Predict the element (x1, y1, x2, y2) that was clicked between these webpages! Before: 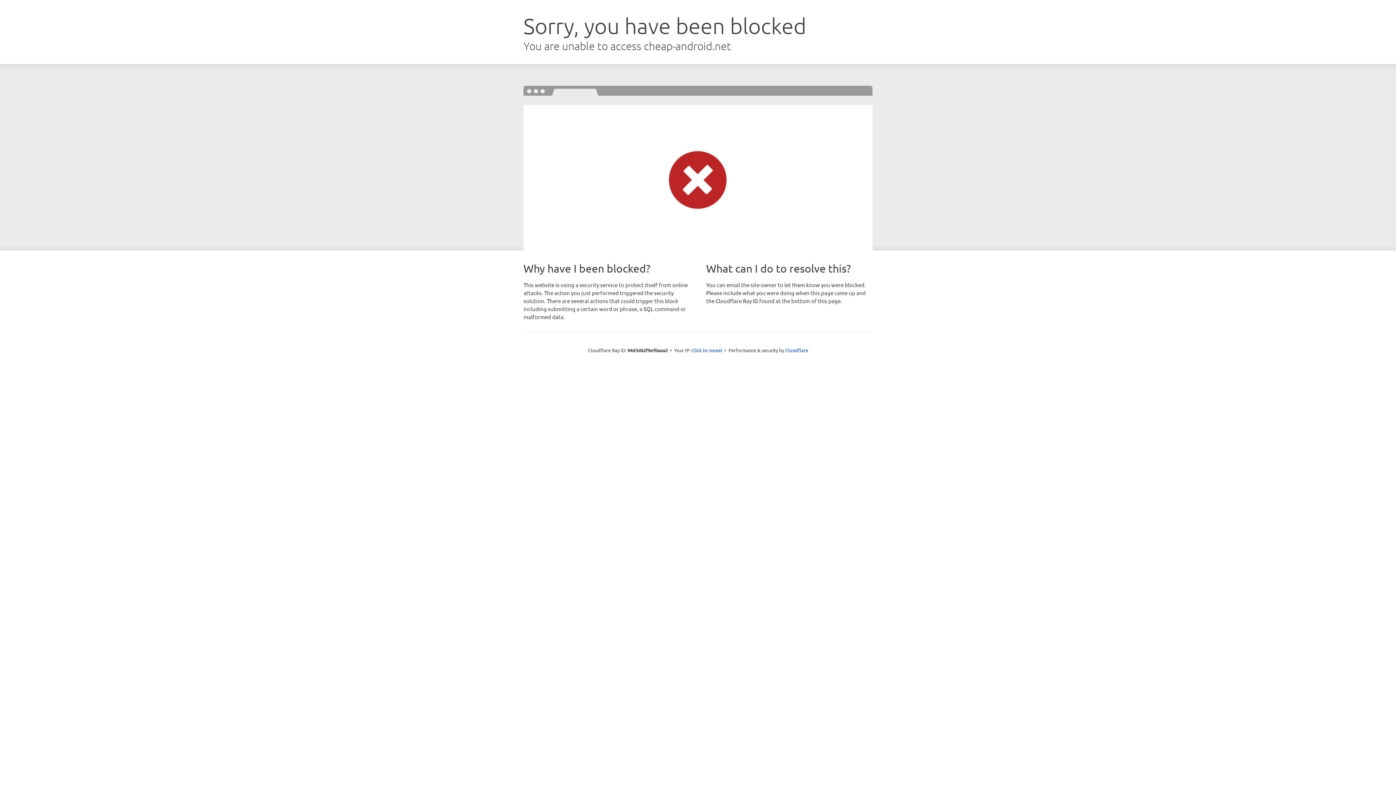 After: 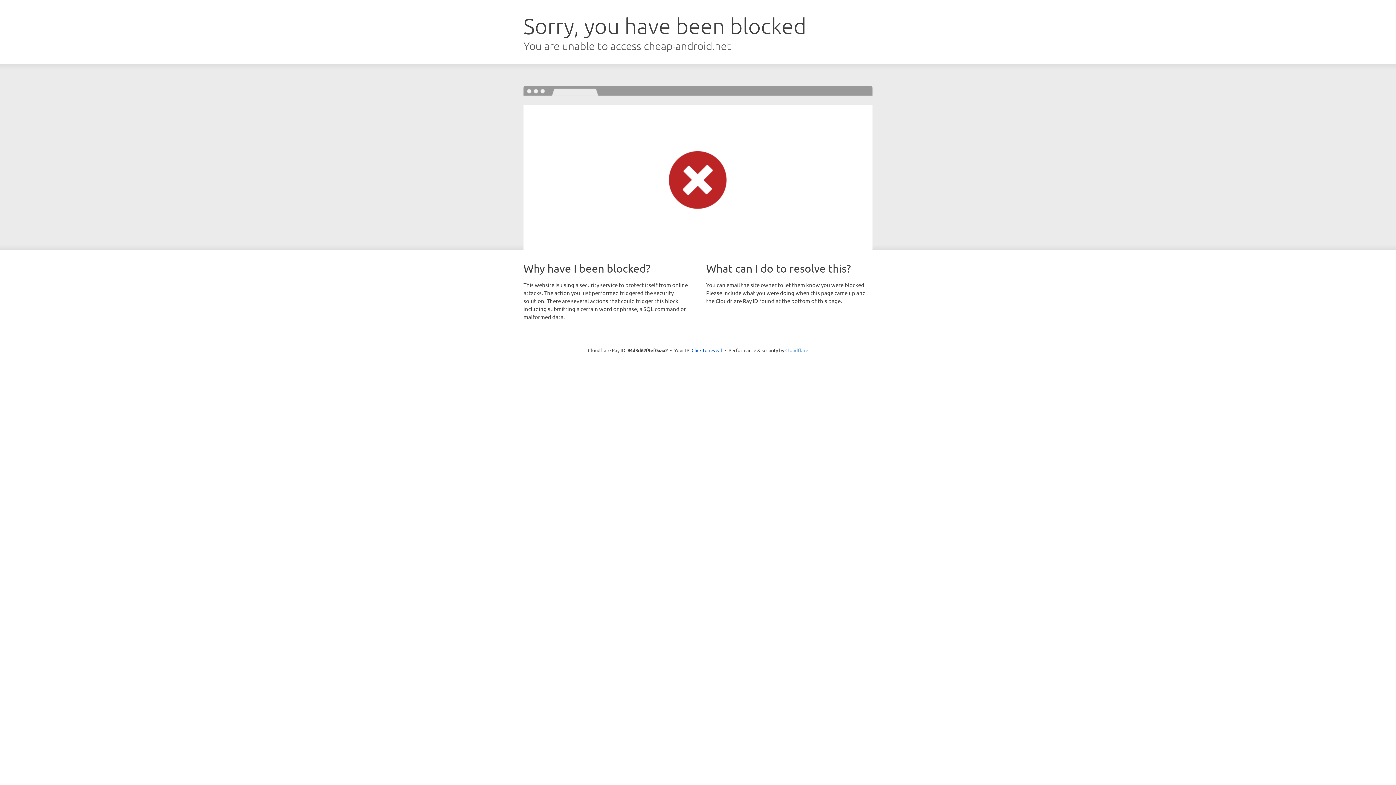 Action: bbox: (785, 347, 808, 353) label: Cloudflare